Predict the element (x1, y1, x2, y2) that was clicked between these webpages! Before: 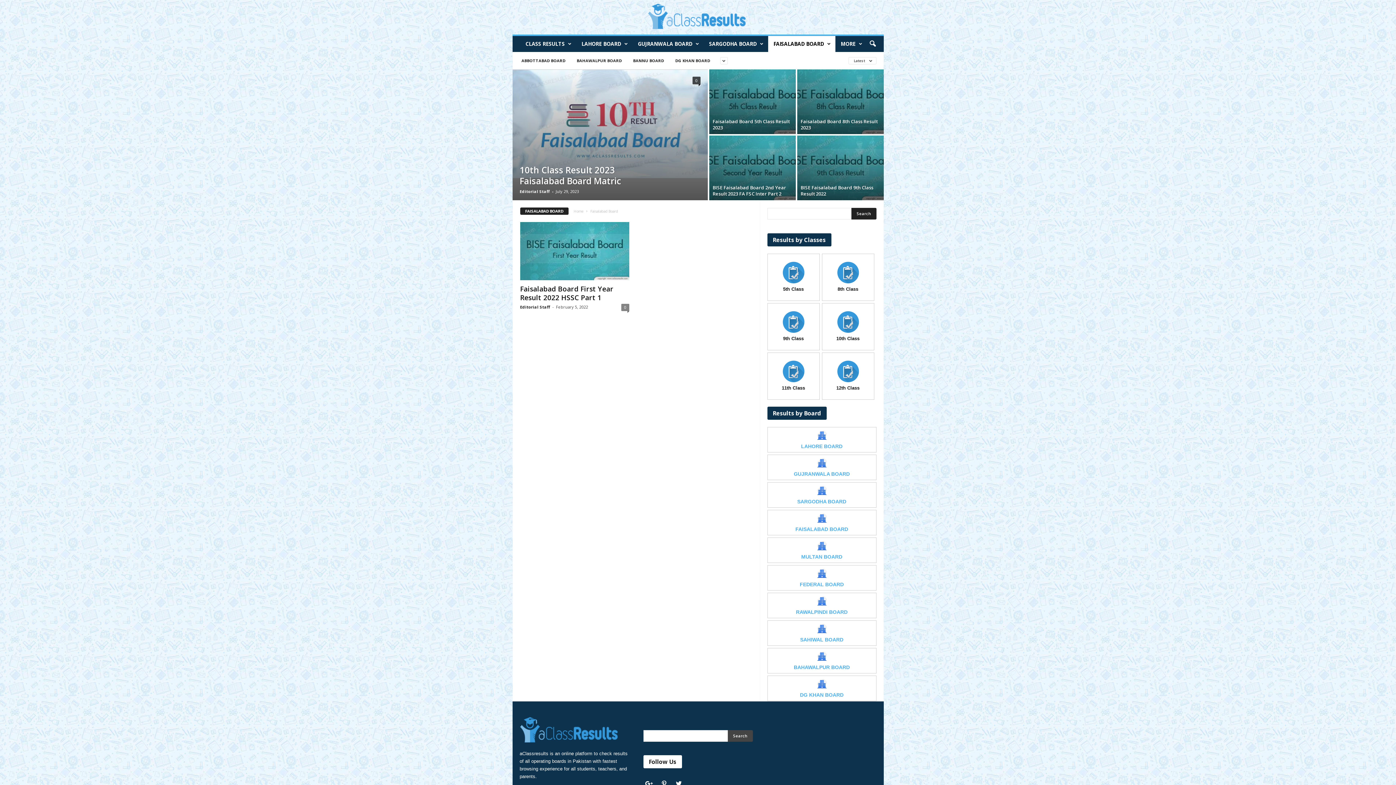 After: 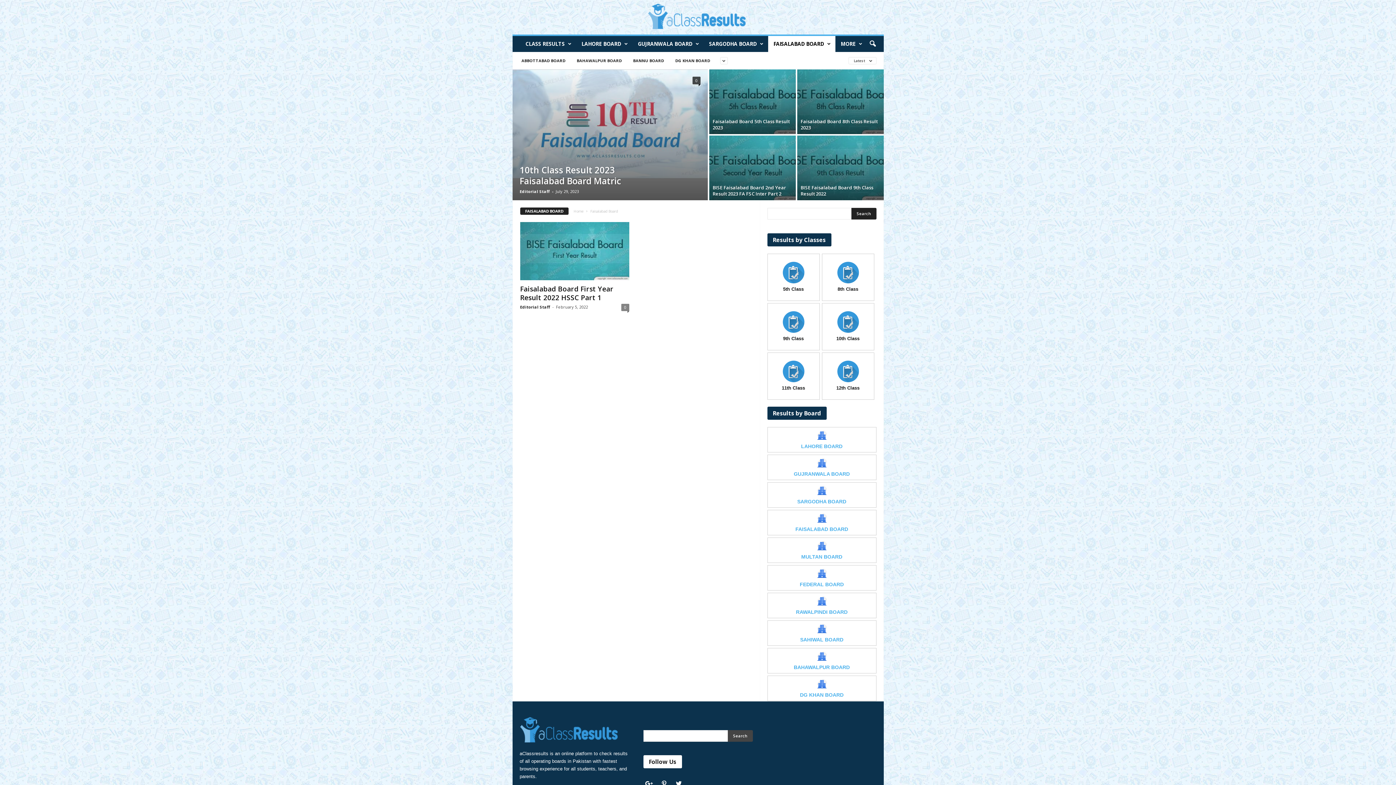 Action: bbox: (776, 518, 867, 533) label: FAISALABAD BOARD